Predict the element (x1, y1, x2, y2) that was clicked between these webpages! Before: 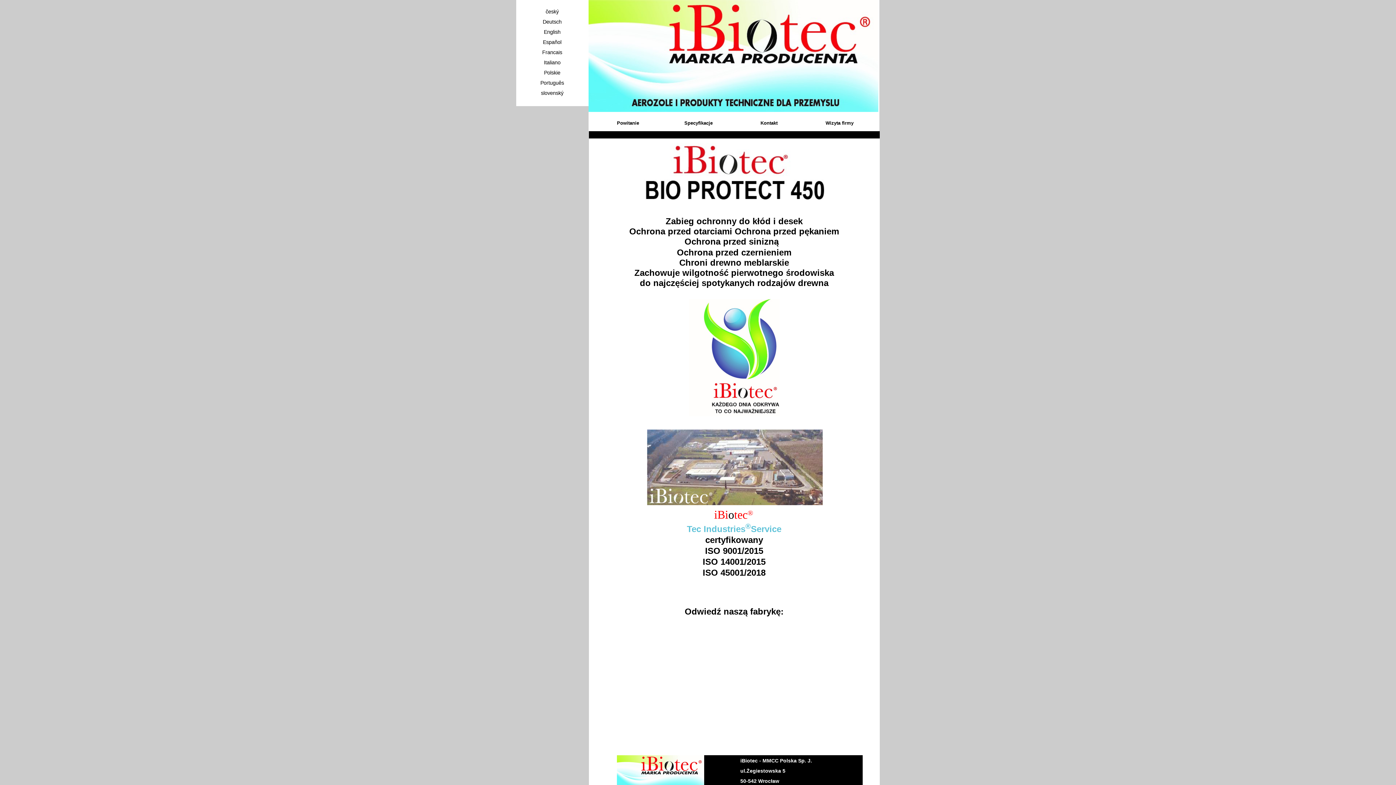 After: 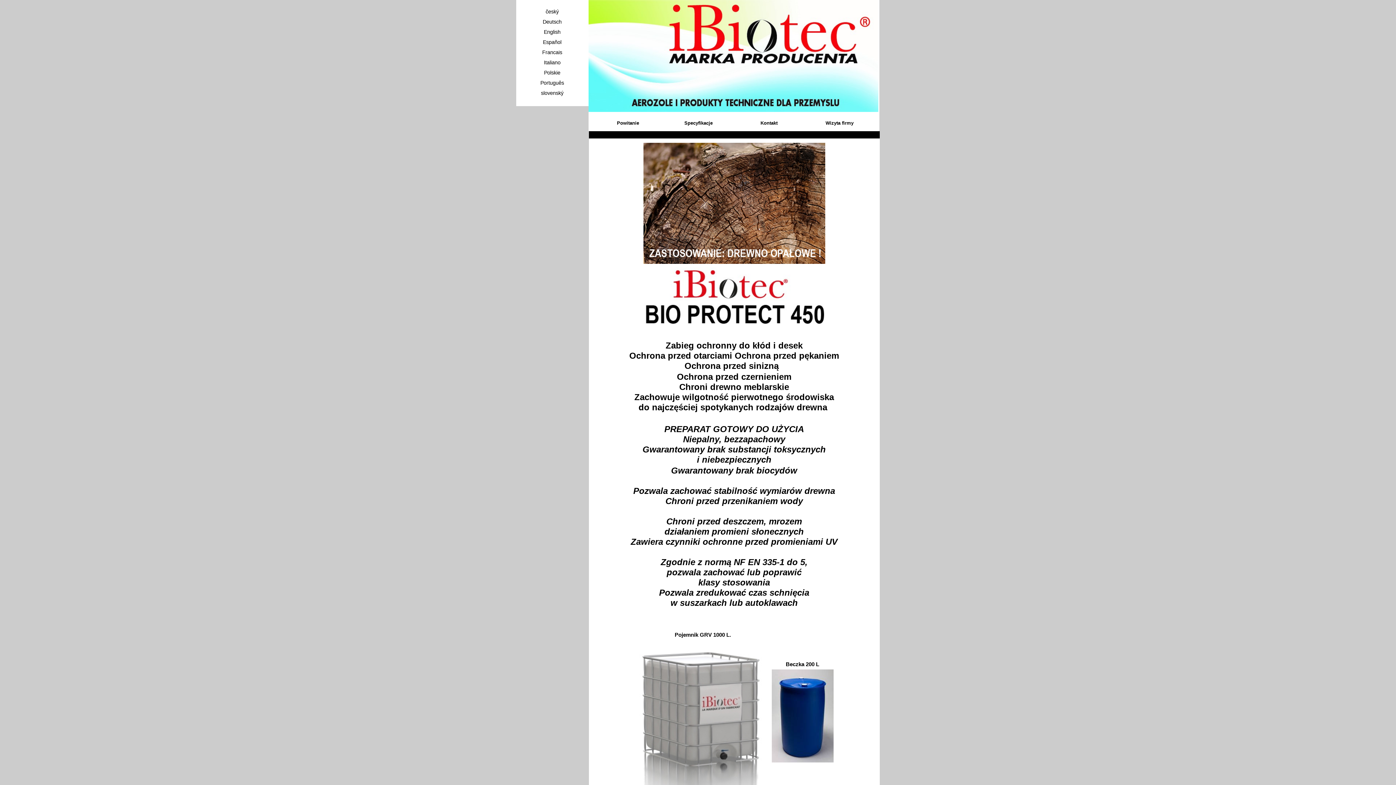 Action: bbox: (593, 118, 662, 127) label: Powitanie